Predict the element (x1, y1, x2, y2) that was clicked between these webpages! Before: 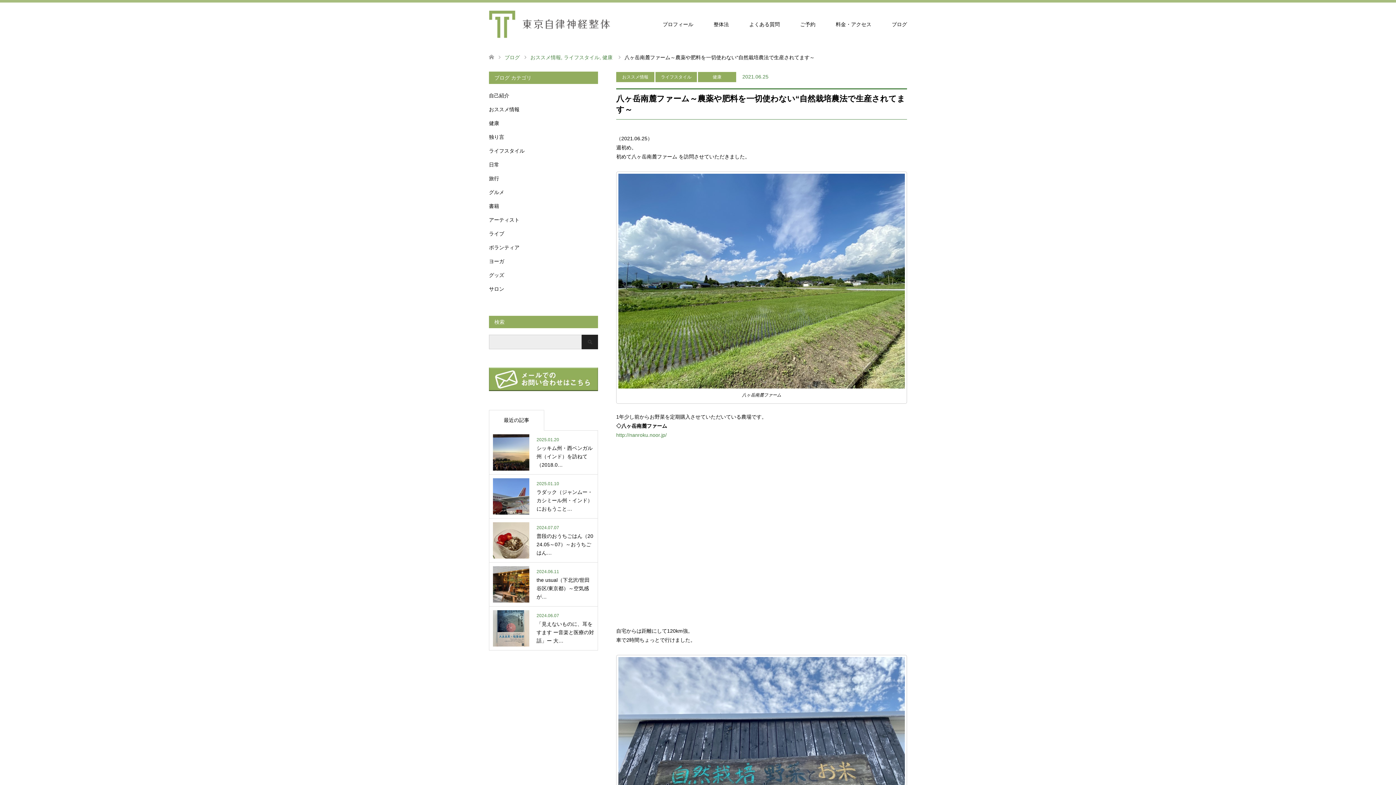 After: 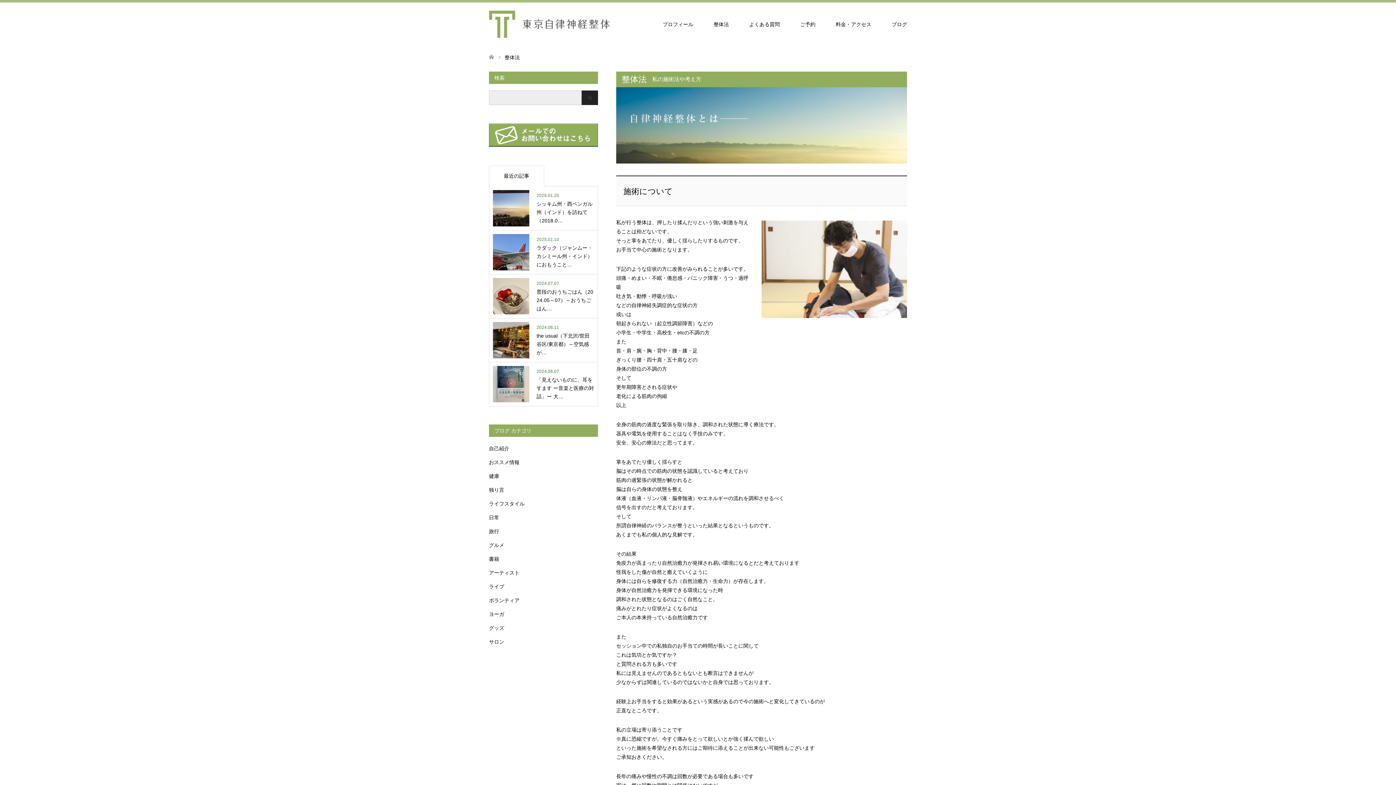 Action: label: 整体法 bbox: (703, 2, 739, 46)